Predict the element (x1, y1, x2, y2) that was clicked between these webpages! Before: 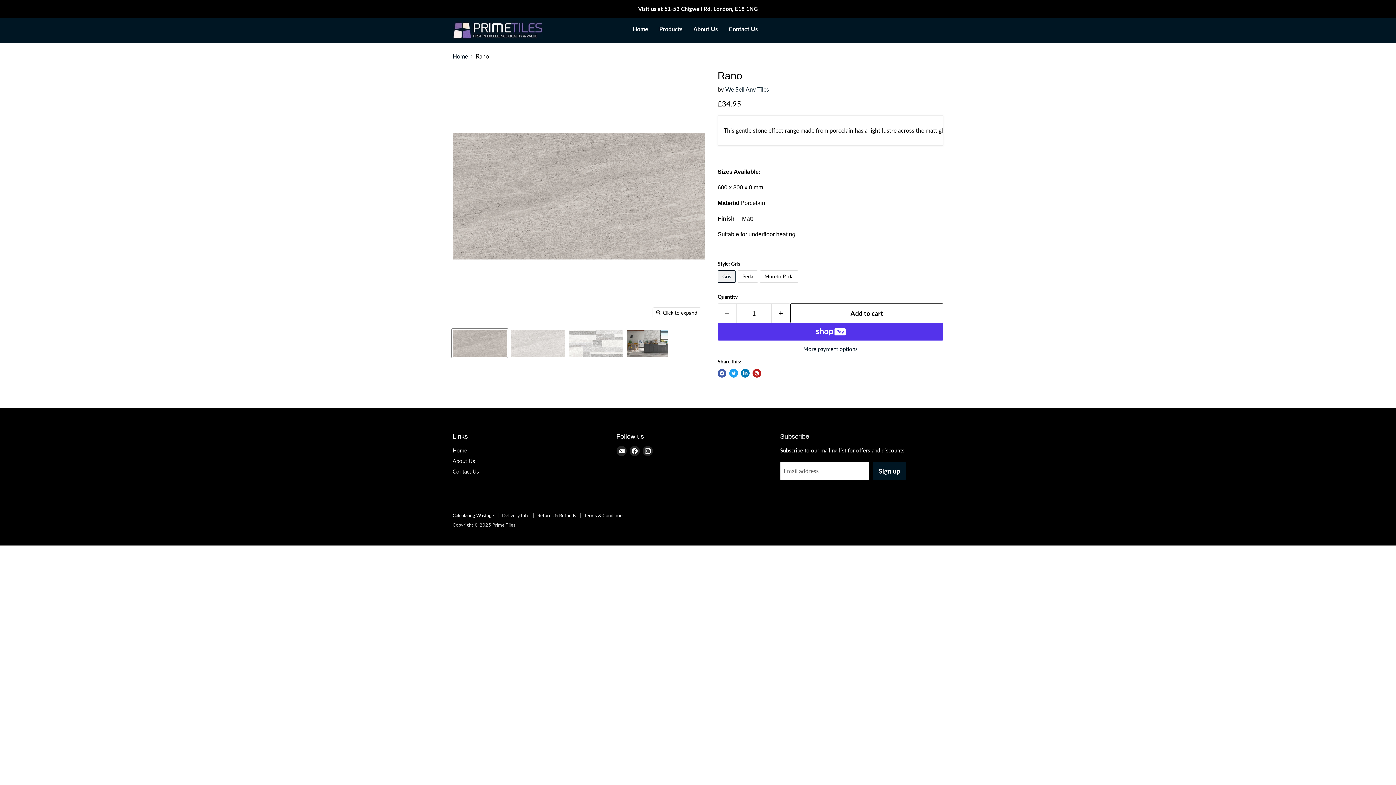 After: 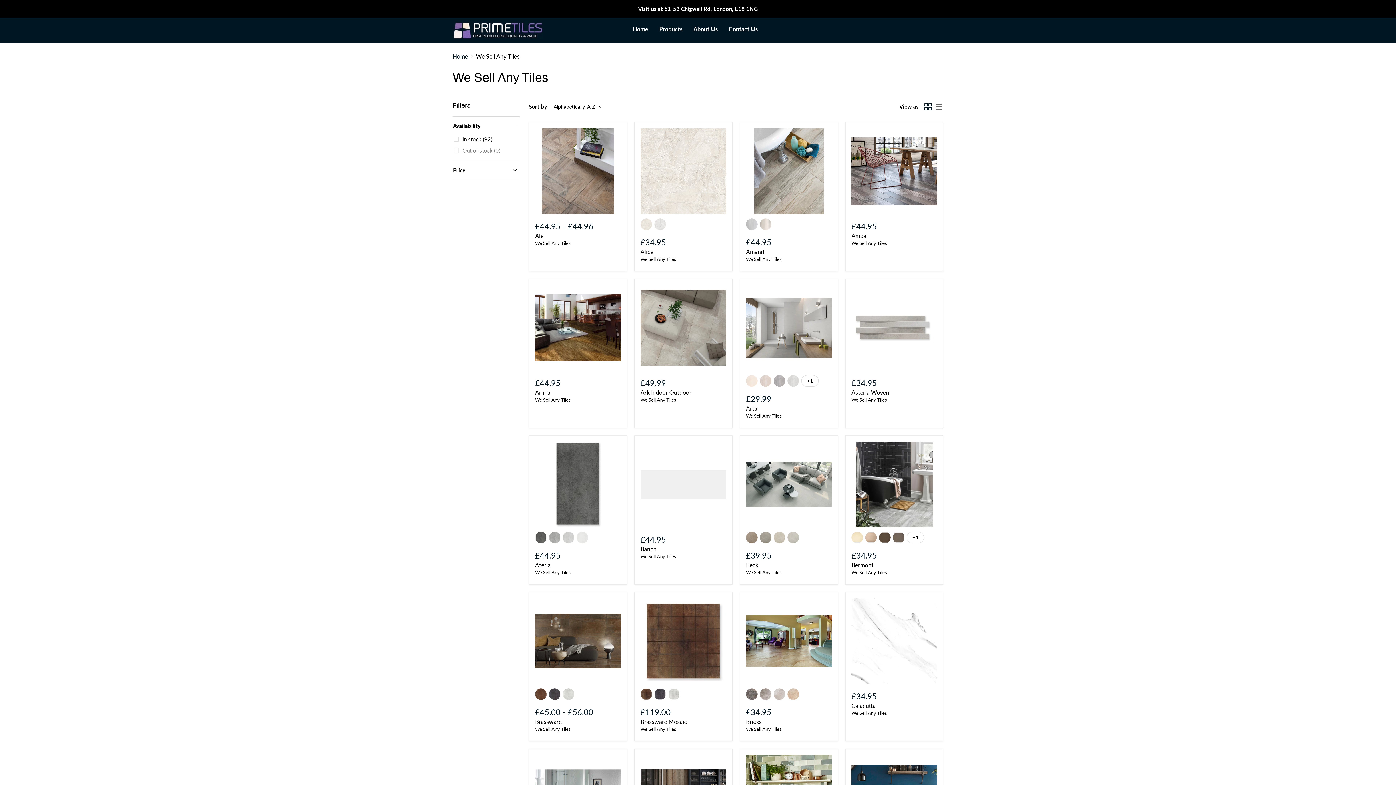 Action: bbox: (725, 85, 769, 92) label: We Sell Any Tiles